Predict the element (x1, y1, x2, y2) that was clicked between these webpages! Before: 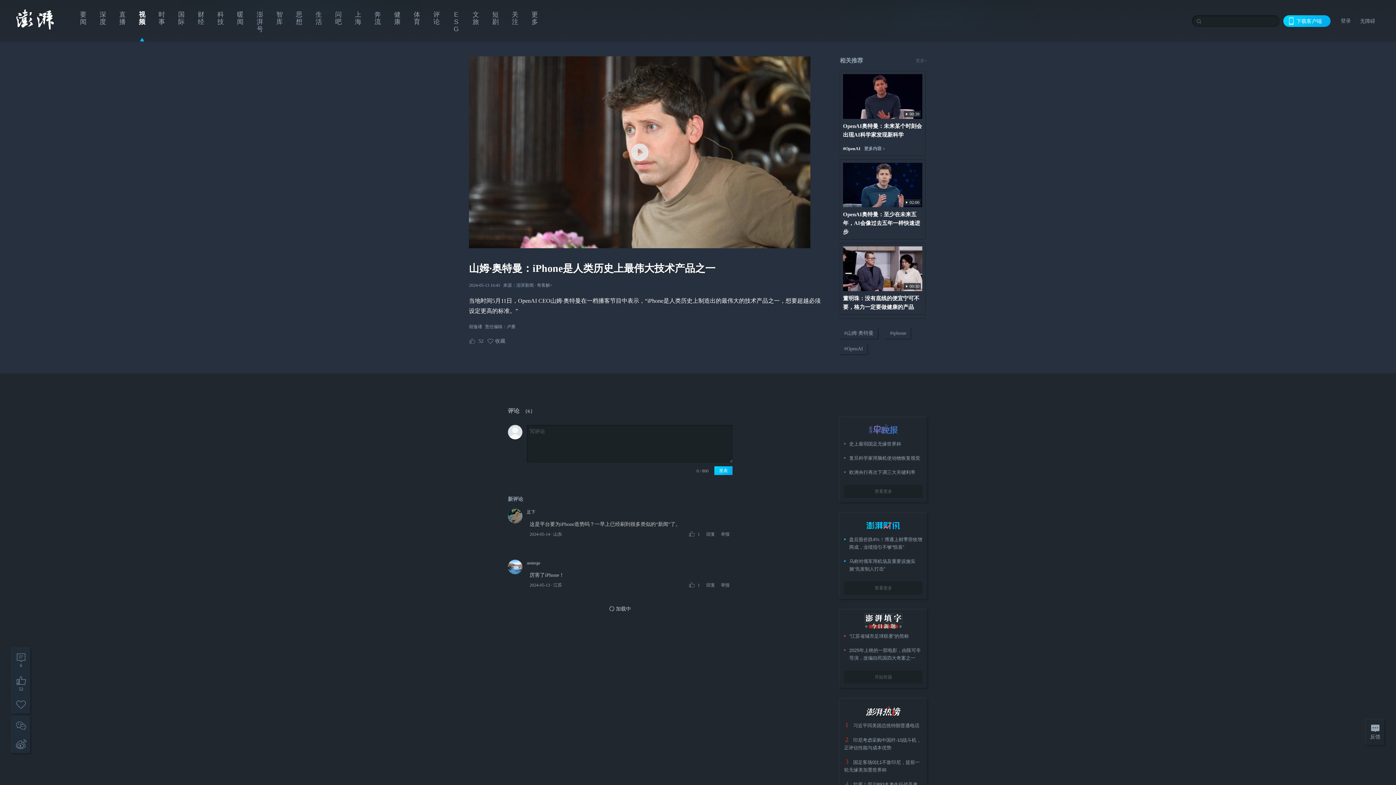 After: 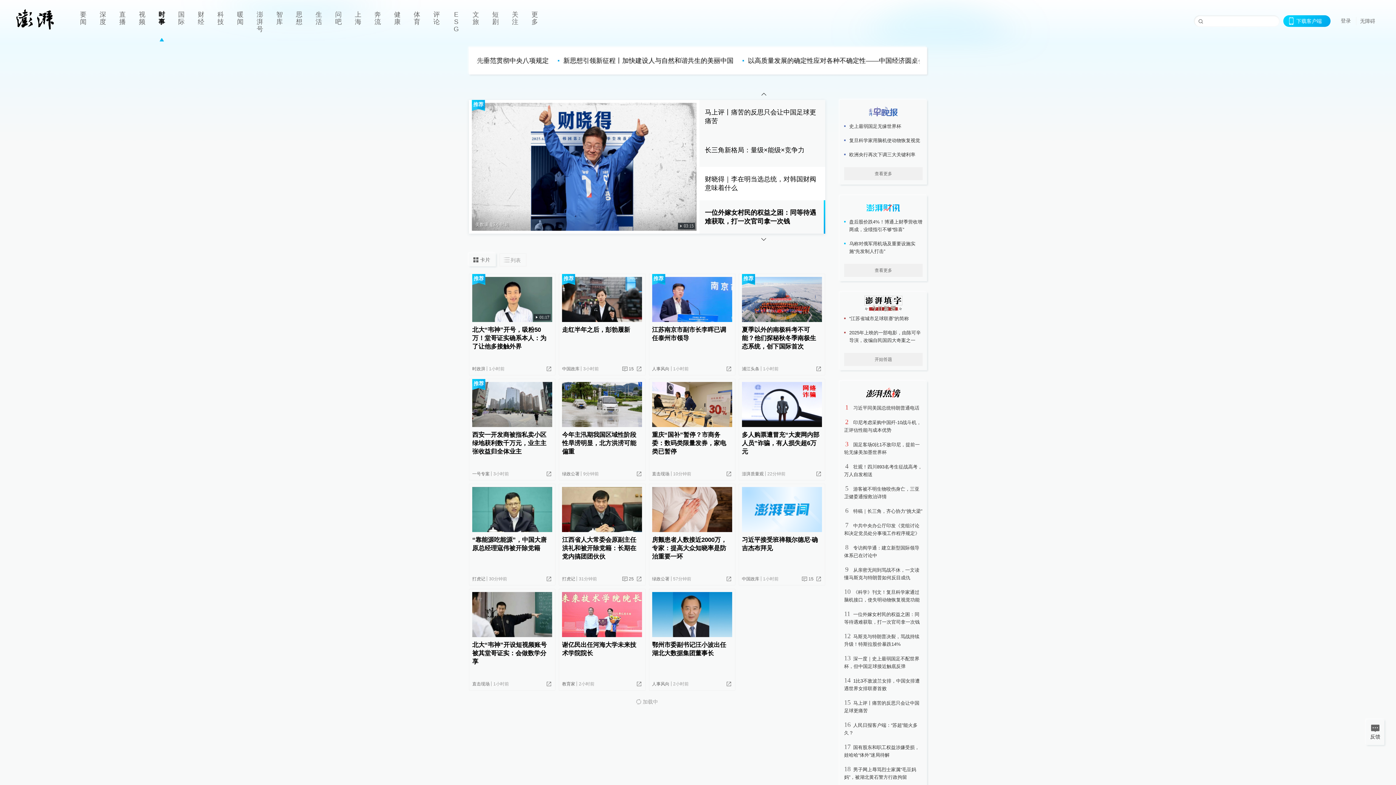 Action: label: 时事 bbox: (152, 0, 171, 41)